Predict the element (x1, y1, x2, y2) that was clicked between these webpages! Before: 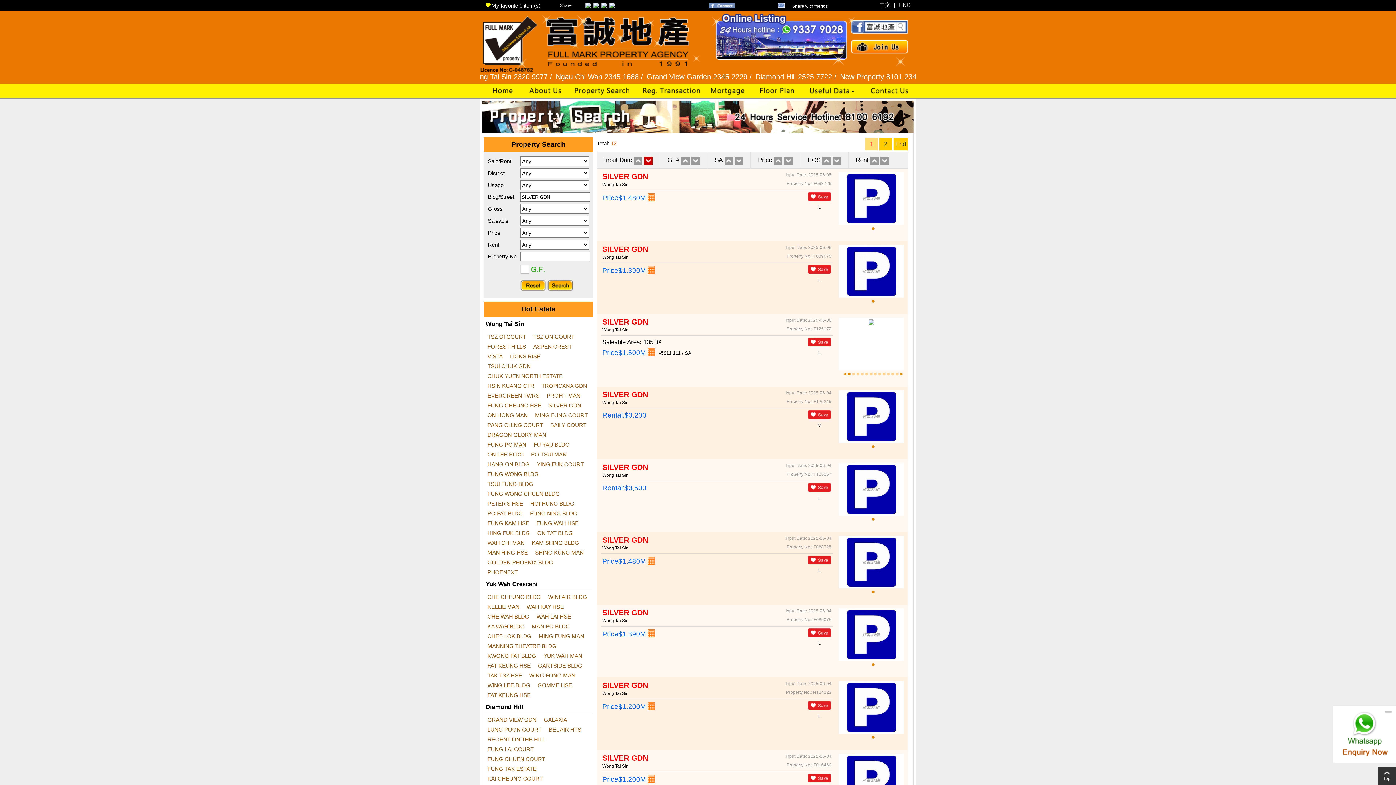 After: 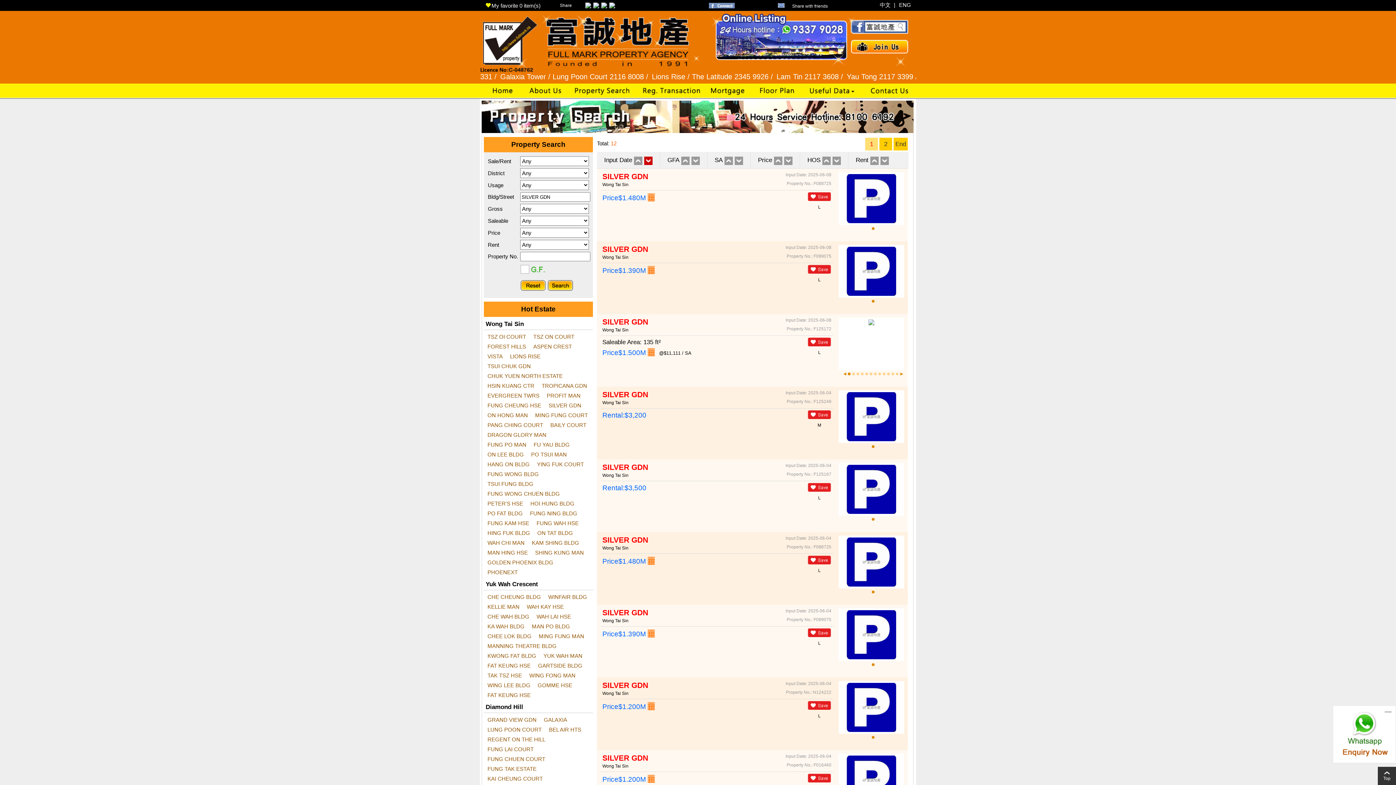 Action: bbox: (648, 630, 654, 638)